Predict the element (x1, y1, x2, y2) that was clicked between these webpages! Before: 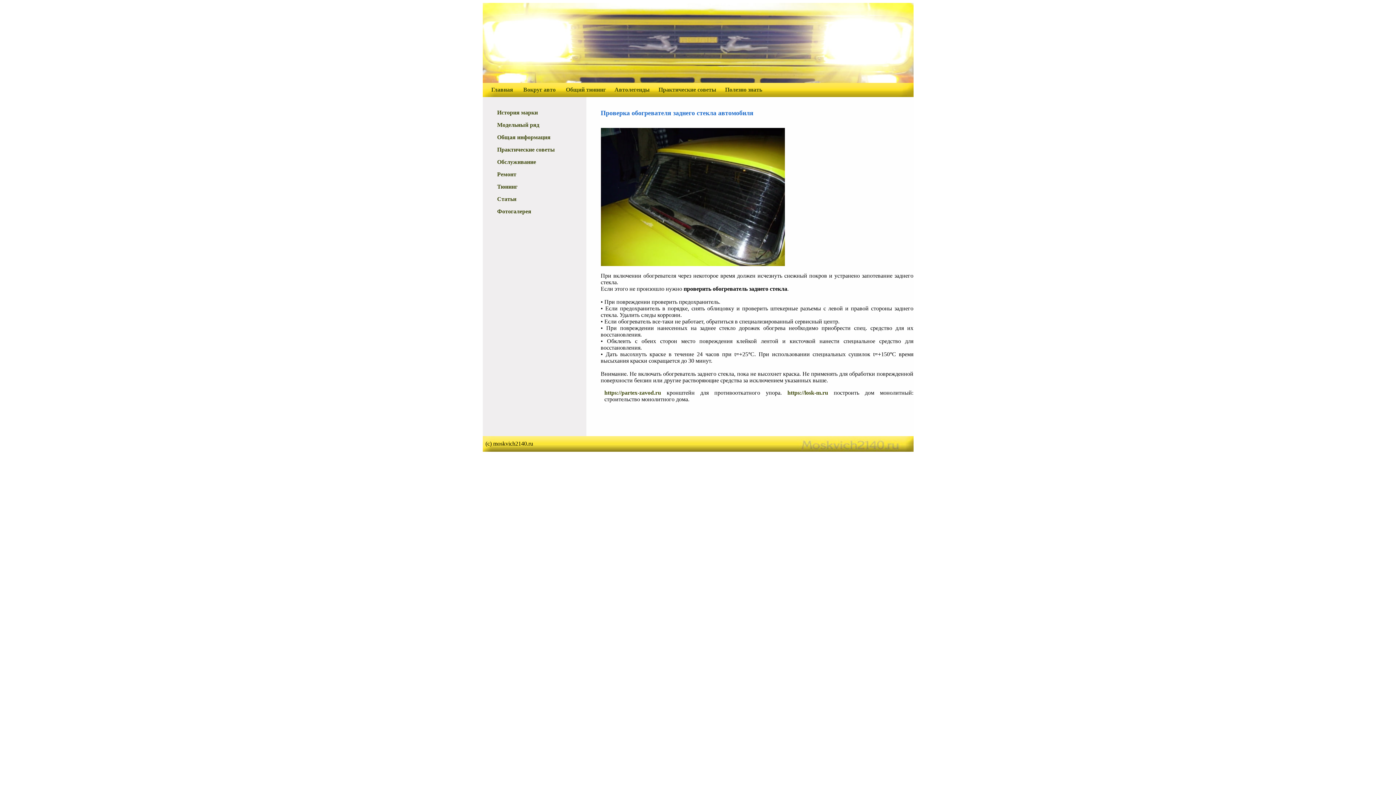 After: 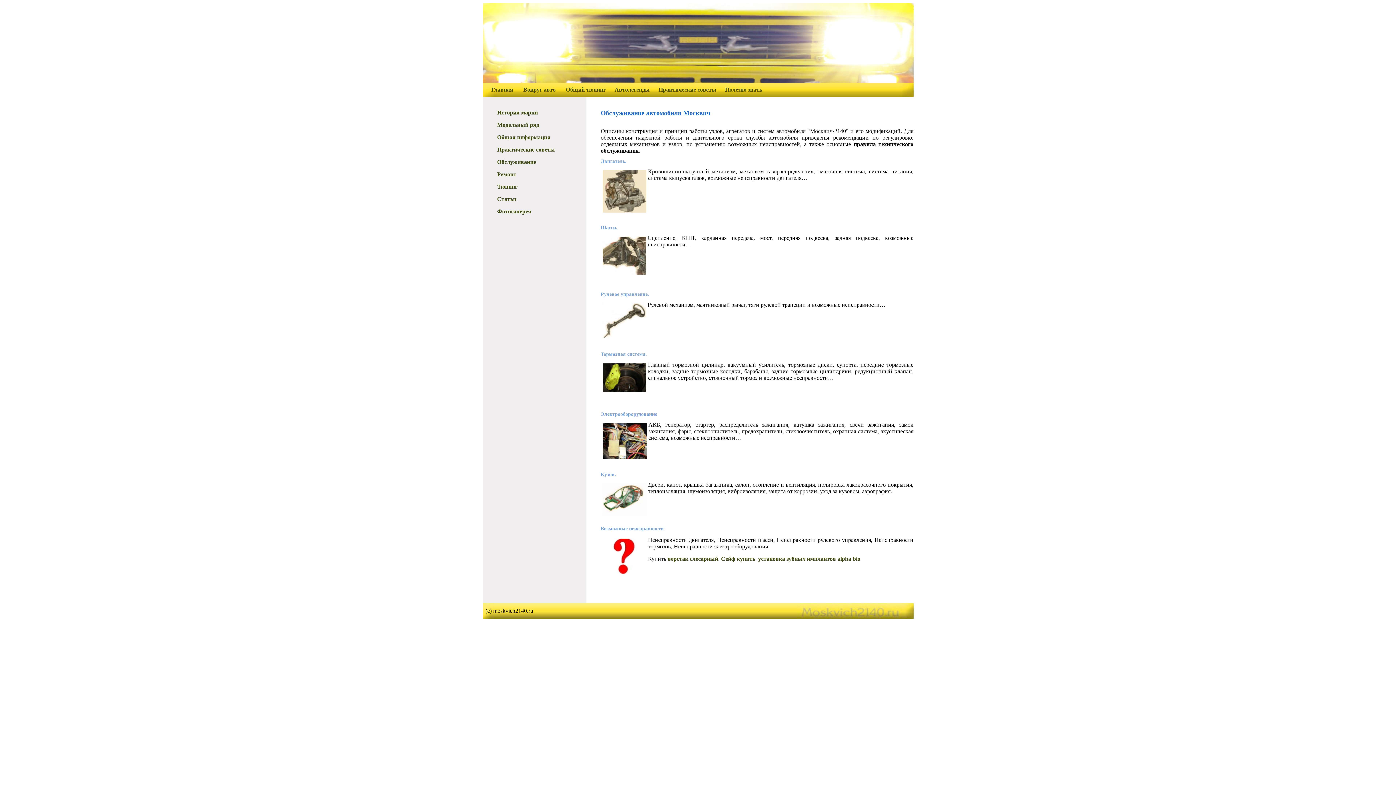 Action: bbox: (497, 158, 536, 165) label: Обслуживание